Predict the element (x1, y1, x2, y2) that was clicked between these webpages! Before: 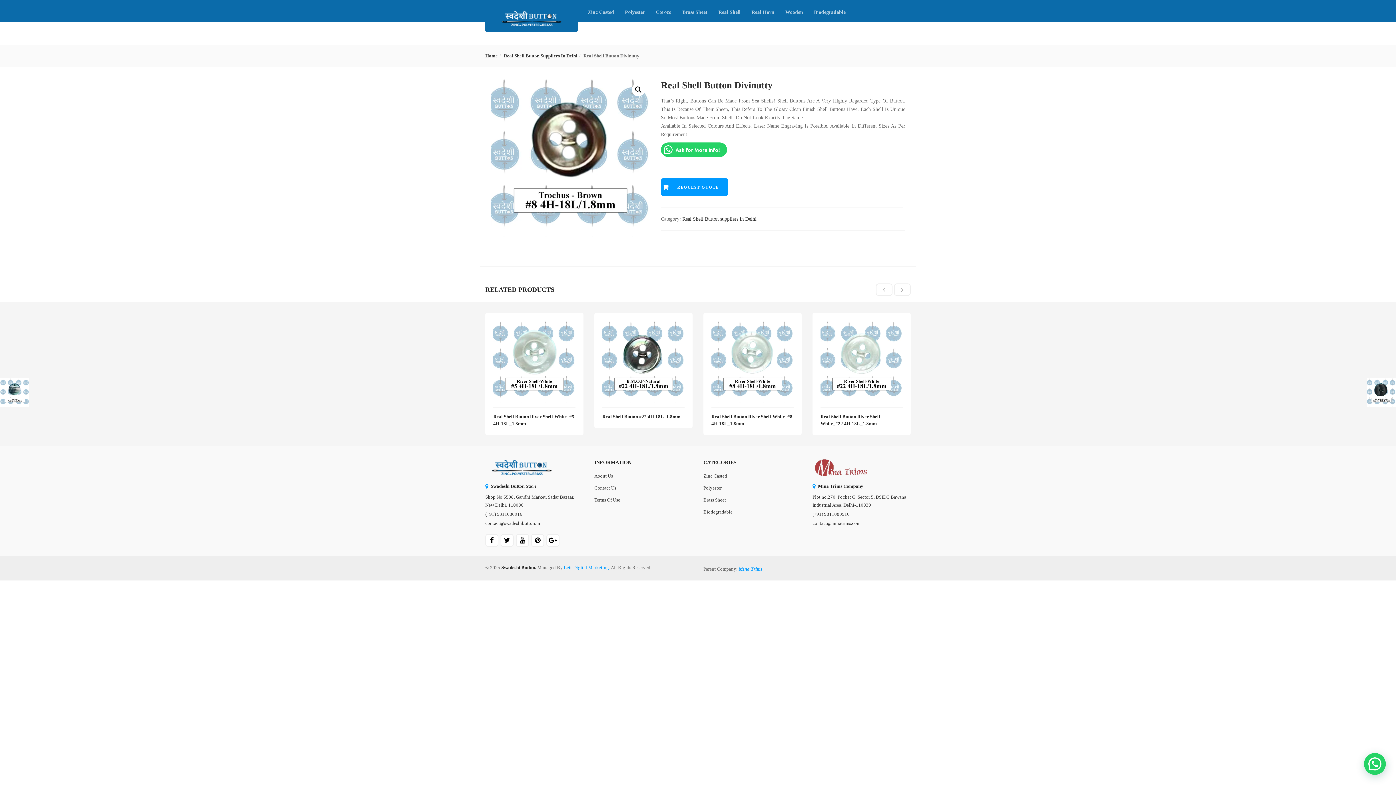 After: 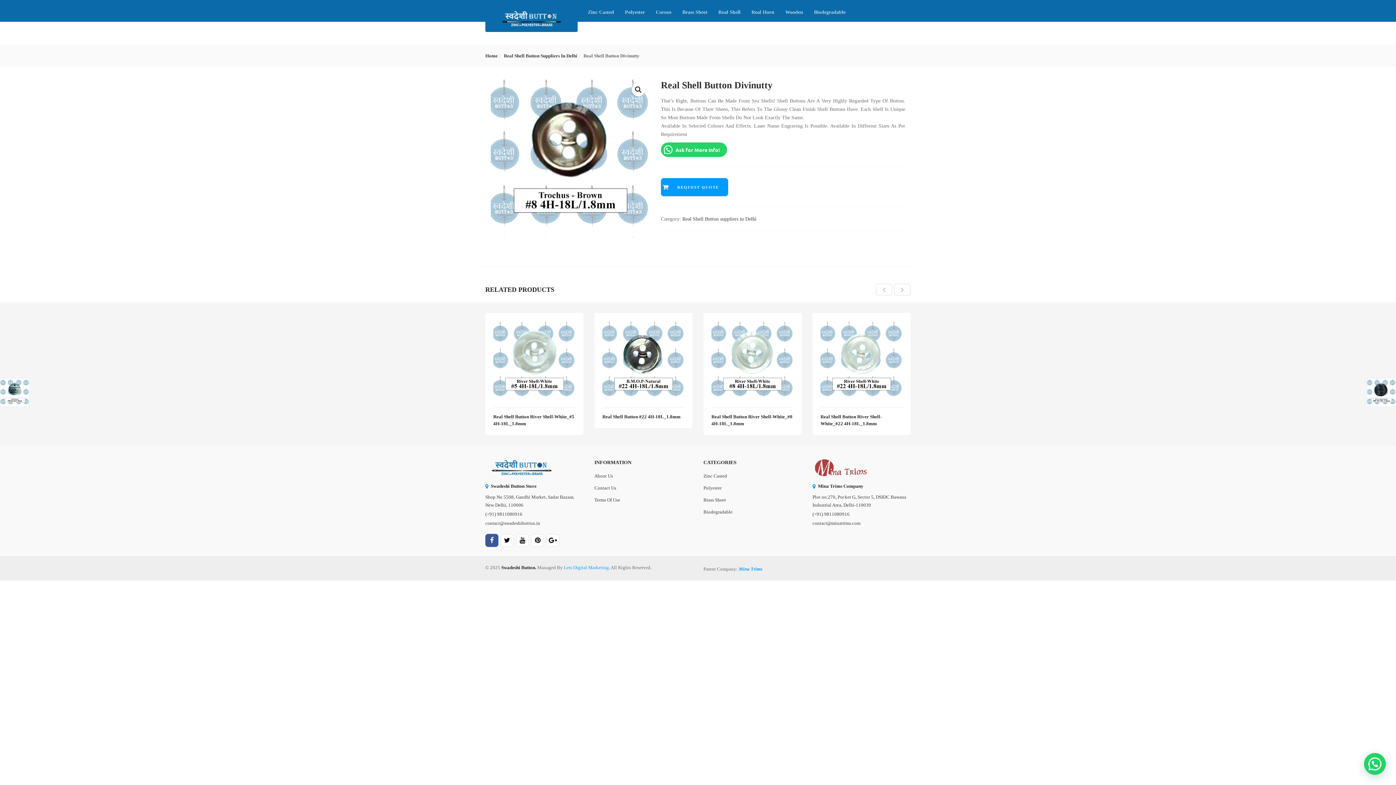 Action: bbox: (485, 534, 498, 547)